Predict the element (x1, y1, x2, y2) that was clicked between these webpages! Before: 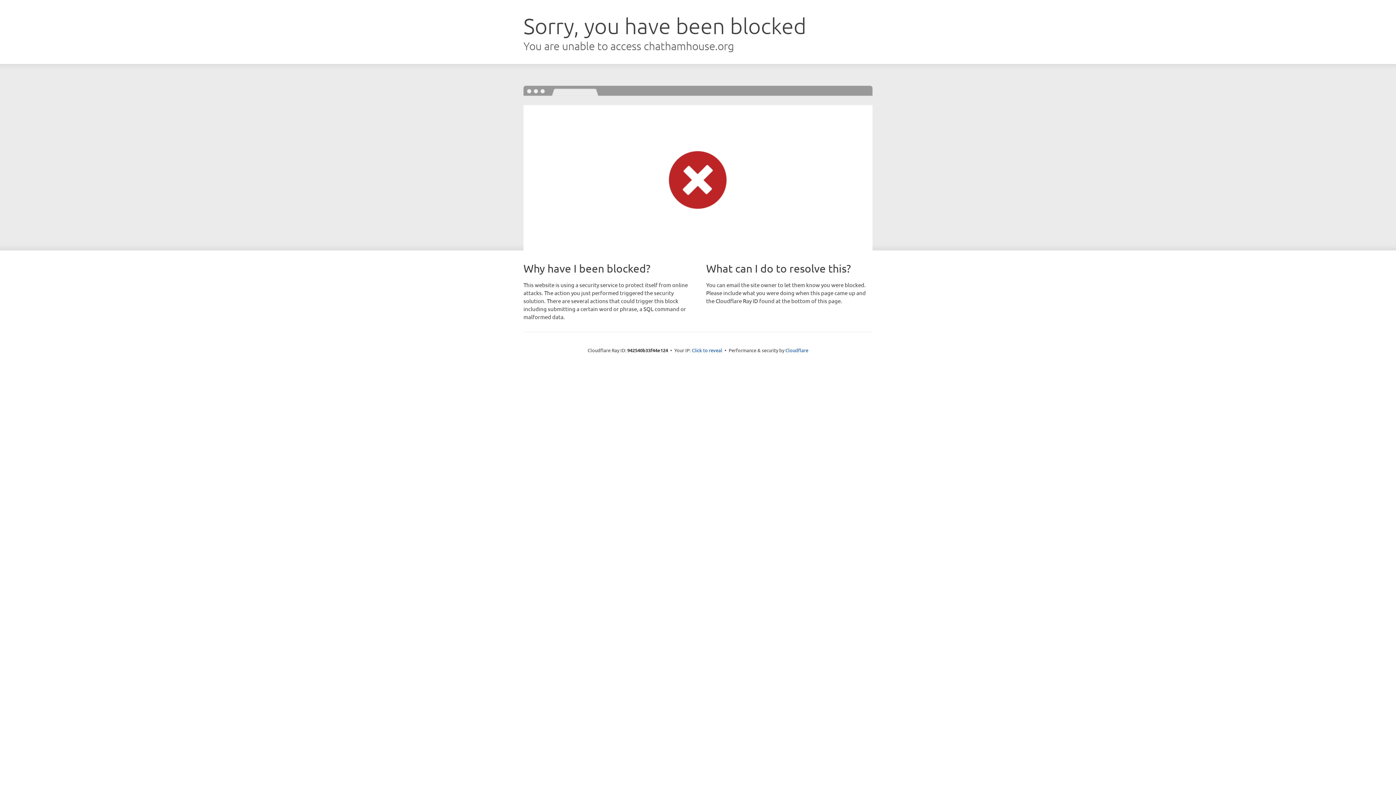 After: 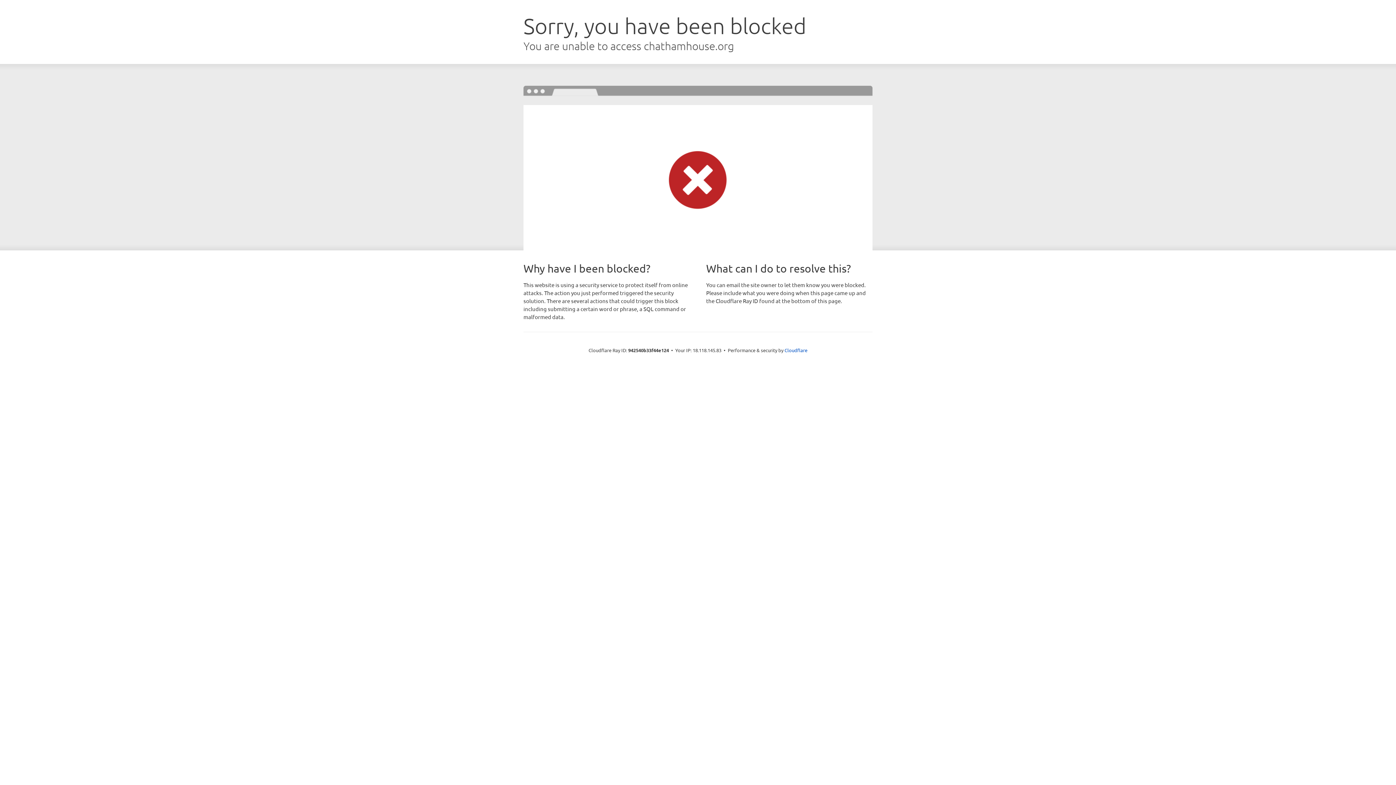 Action: label: Click to reveal bbox: (692, 346, 722, 353)